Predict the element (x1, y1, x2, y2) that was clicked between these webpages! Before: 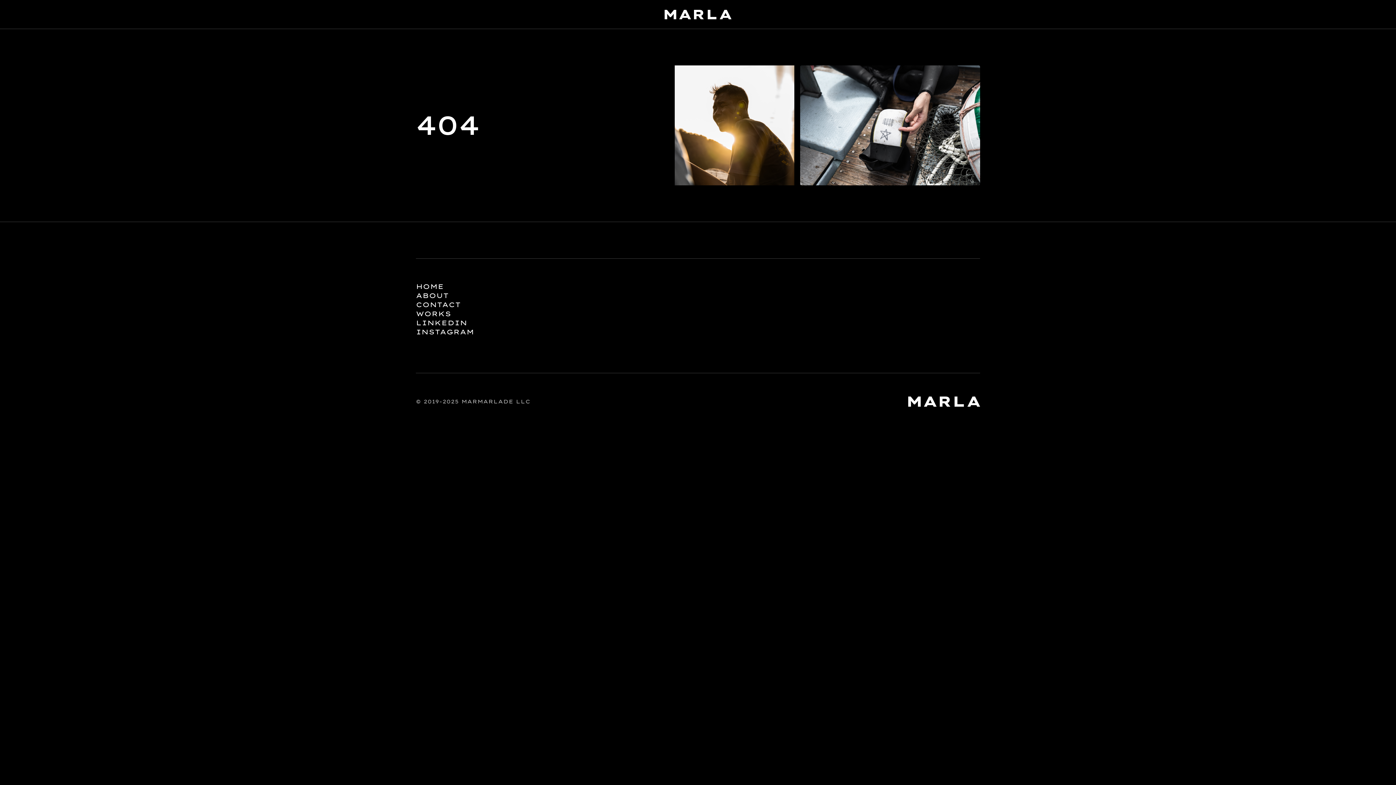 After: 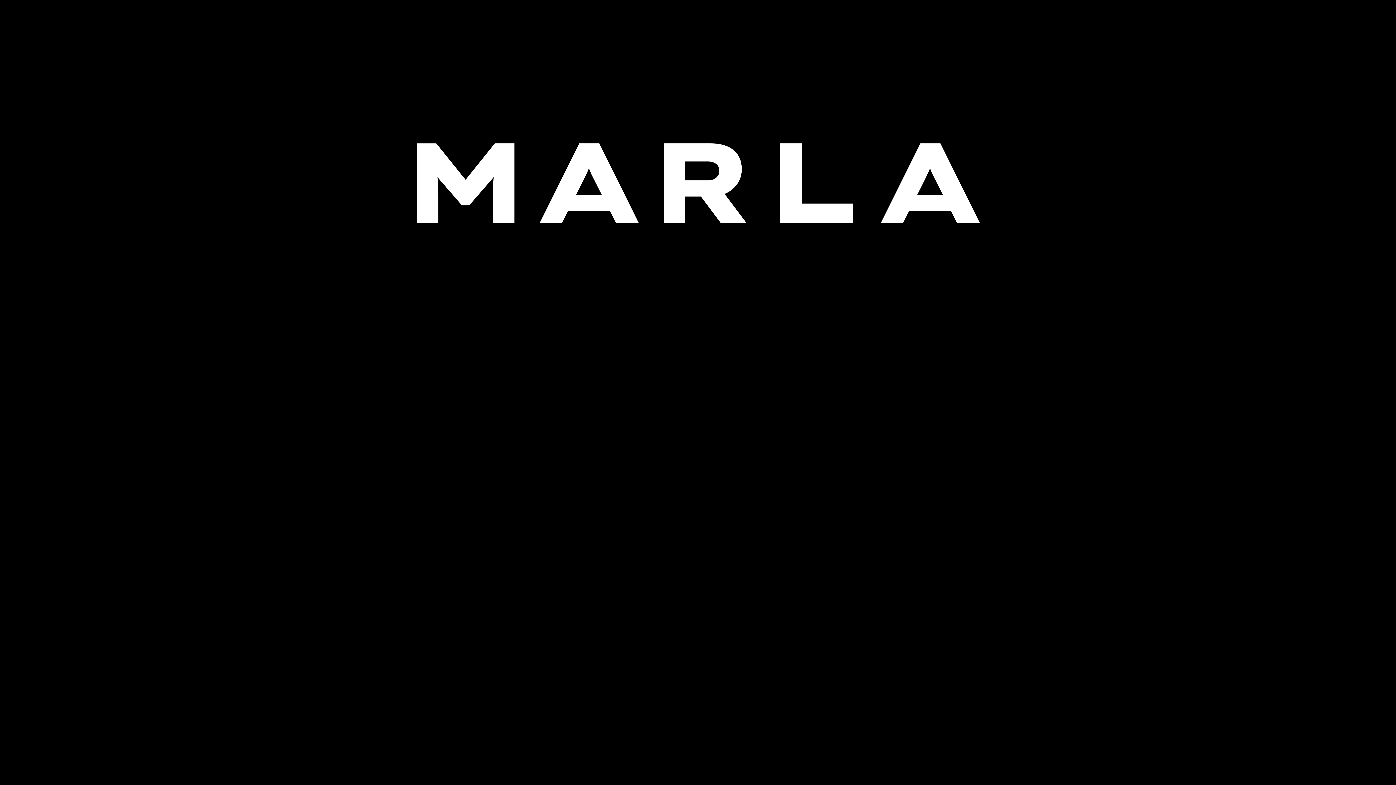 Action: label: BACK TO HOME bbox: (416, 148, 499, 185)